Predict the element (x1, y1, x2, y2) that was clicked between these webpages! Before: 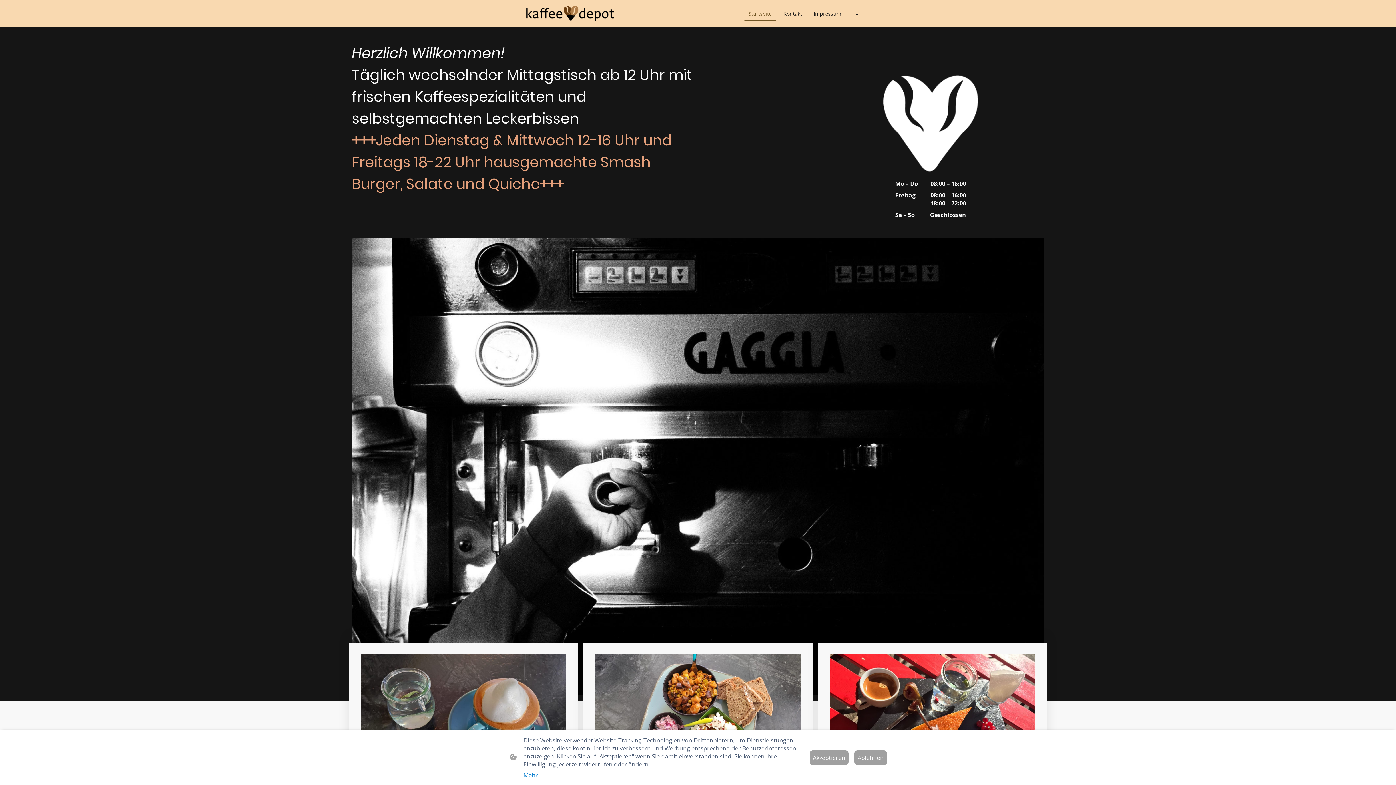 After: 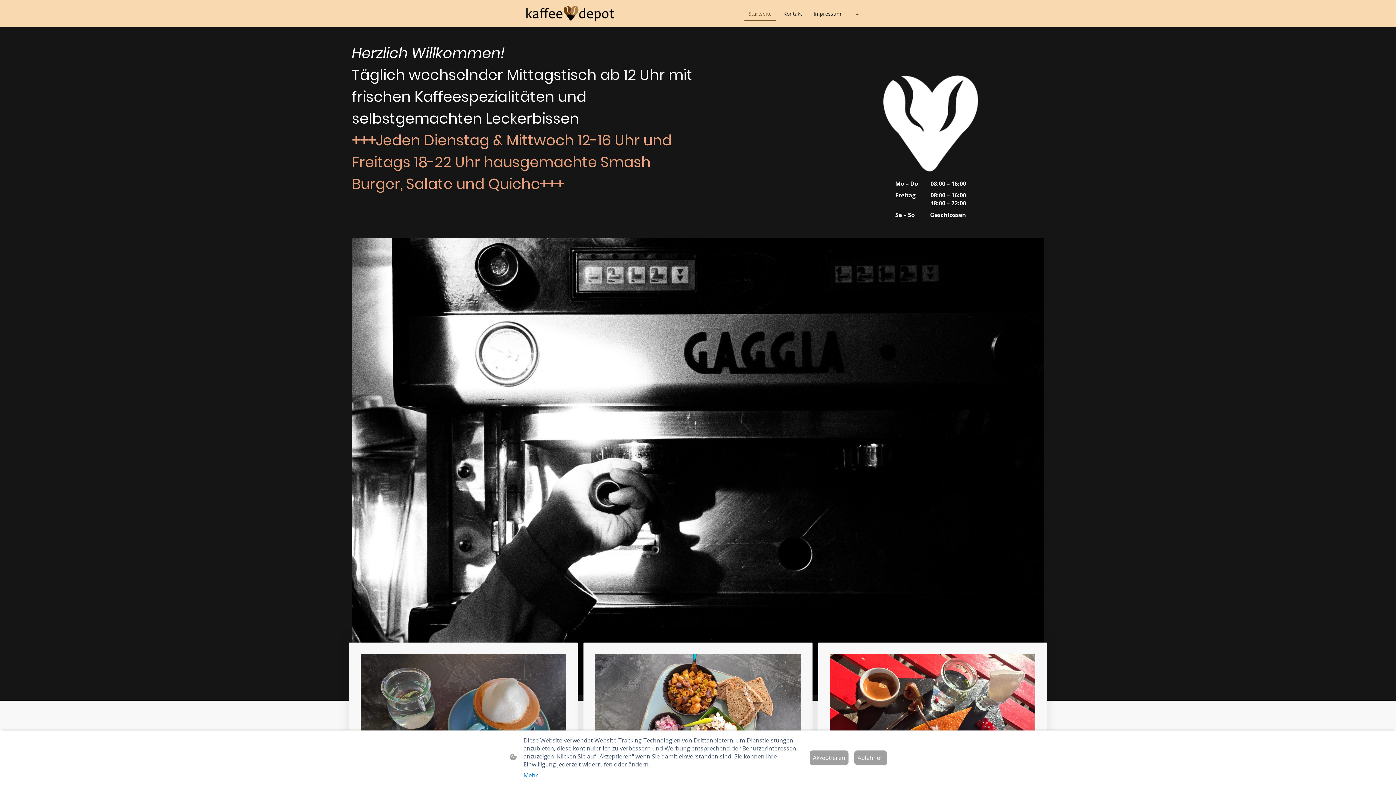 Action: bbox: (526, 5, 614, 21)